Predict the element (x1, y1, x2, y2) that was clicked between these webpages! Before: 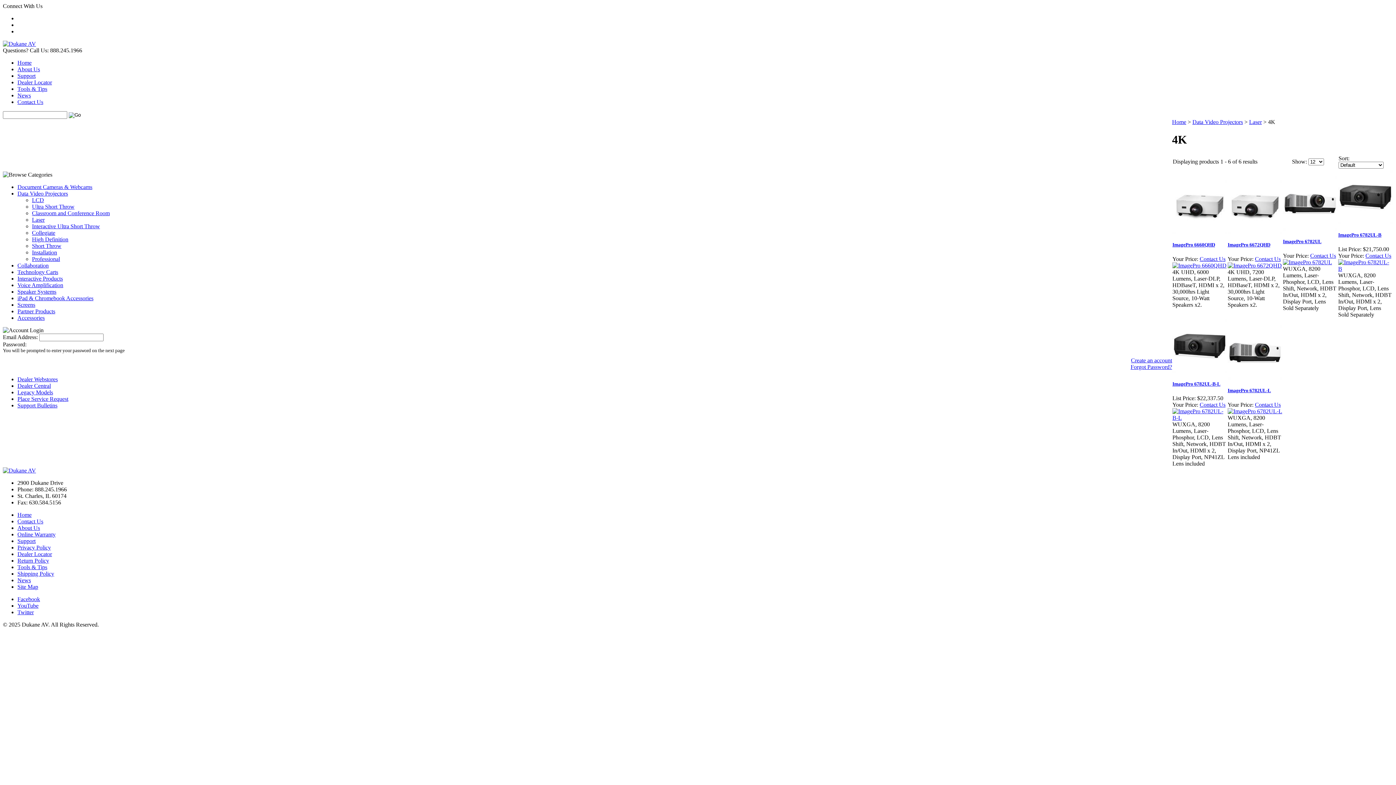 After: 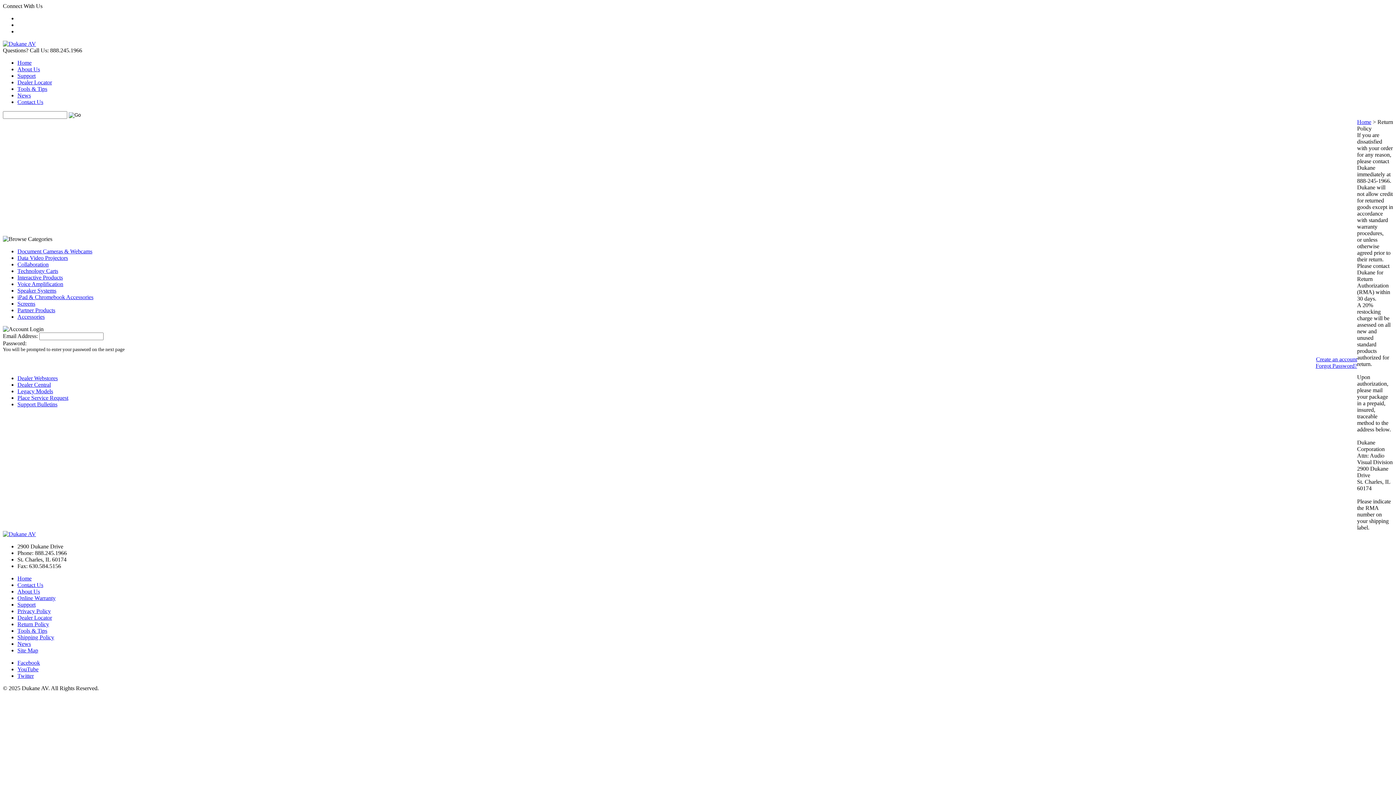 Action: bbox: (17, 557, 49, 564) label: Return Policy